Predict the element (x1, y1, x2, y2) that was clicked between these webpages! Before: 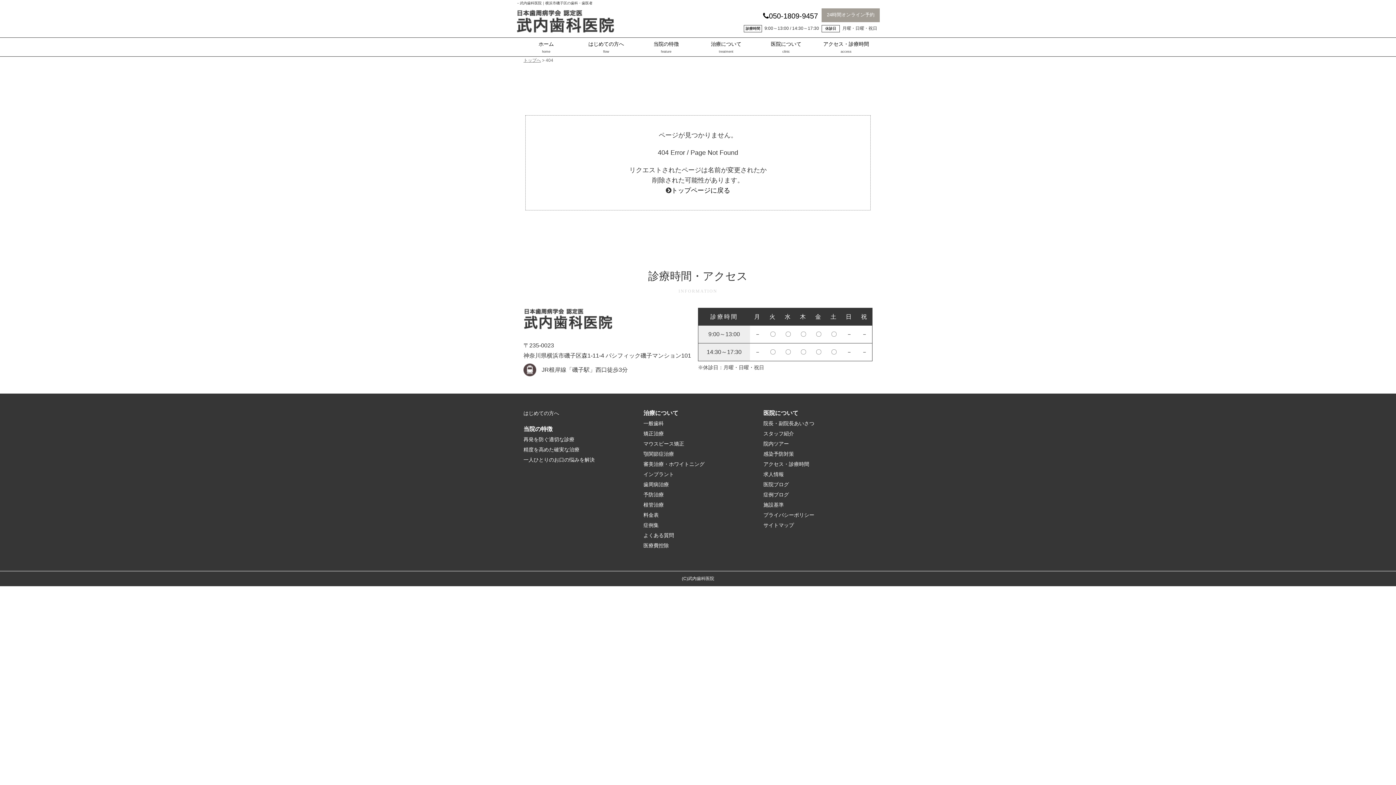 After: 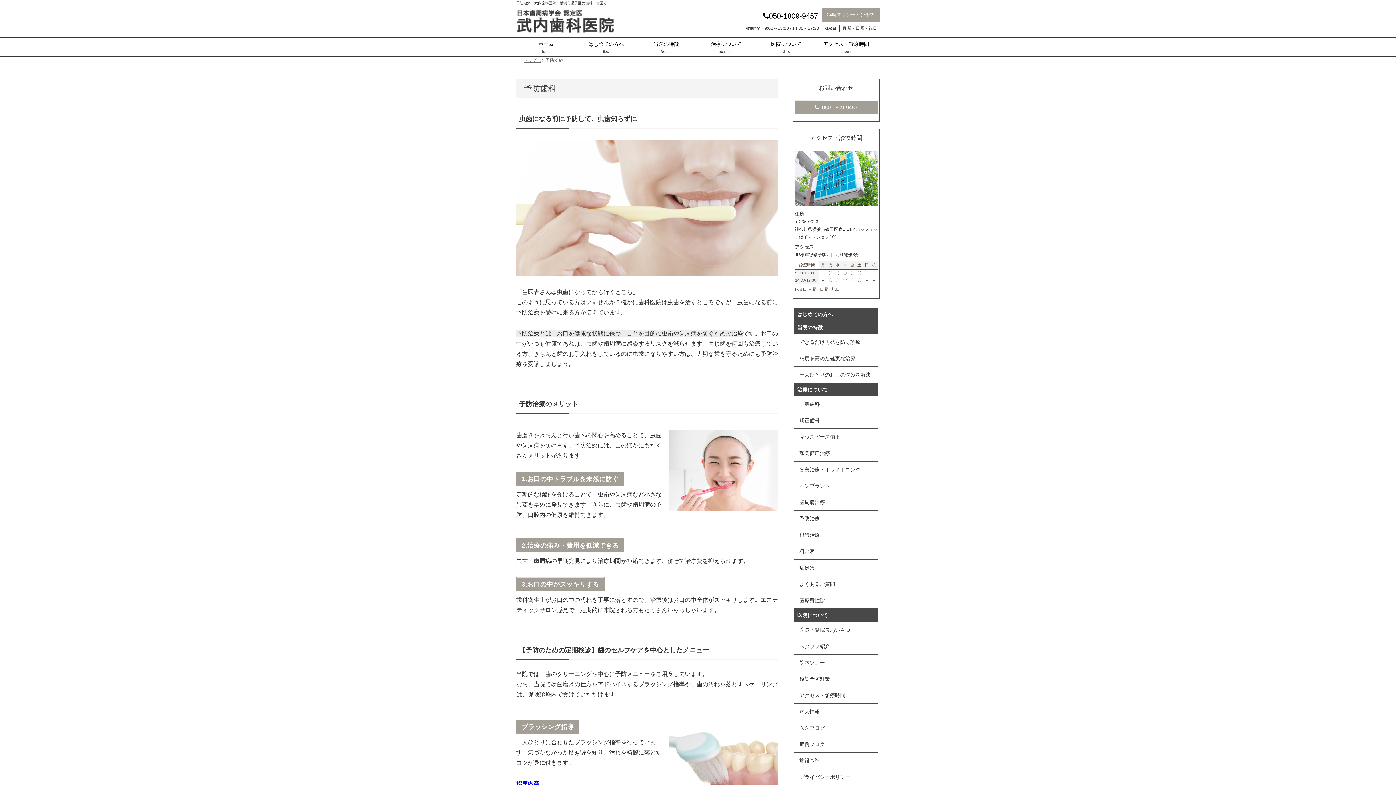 Action: label: 予防治療 bbox: (643, 492, 664, 498)